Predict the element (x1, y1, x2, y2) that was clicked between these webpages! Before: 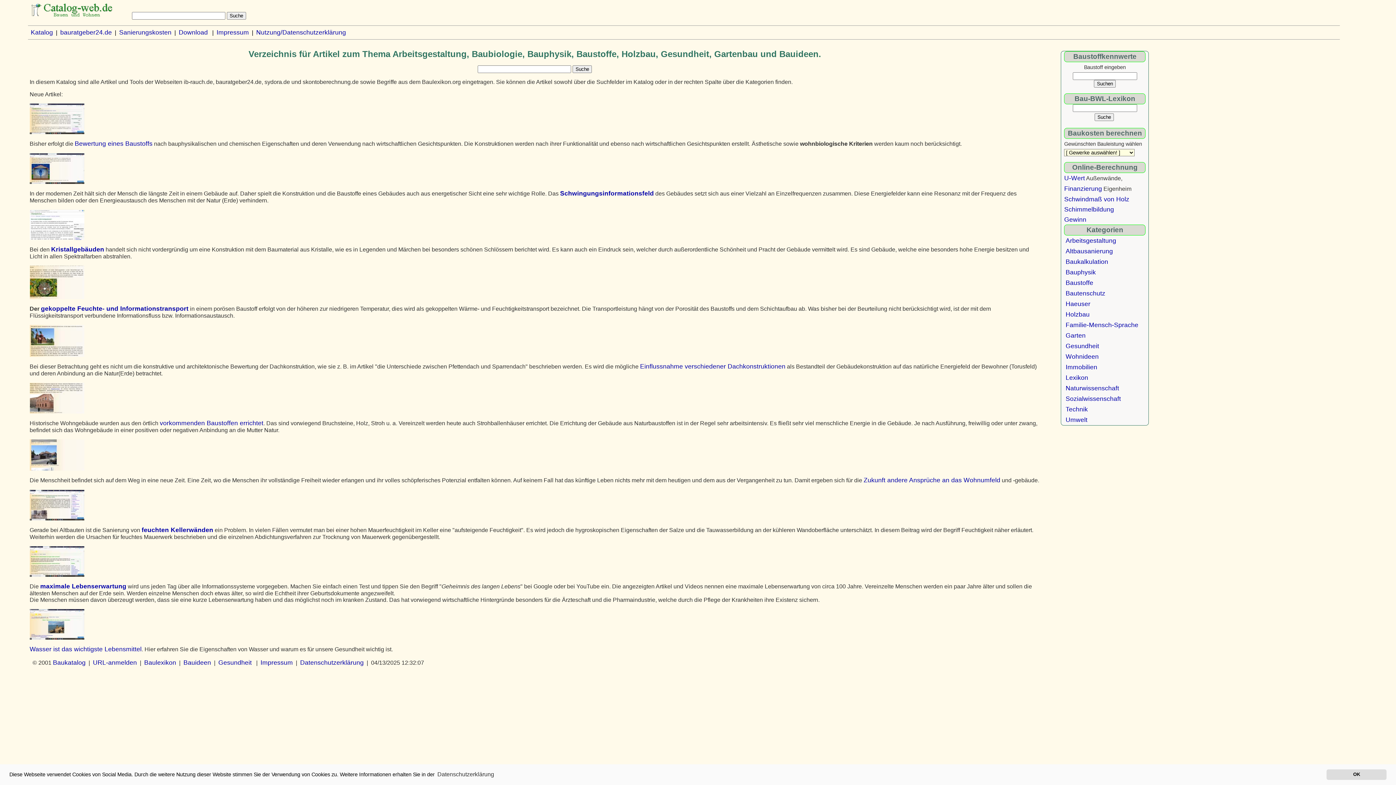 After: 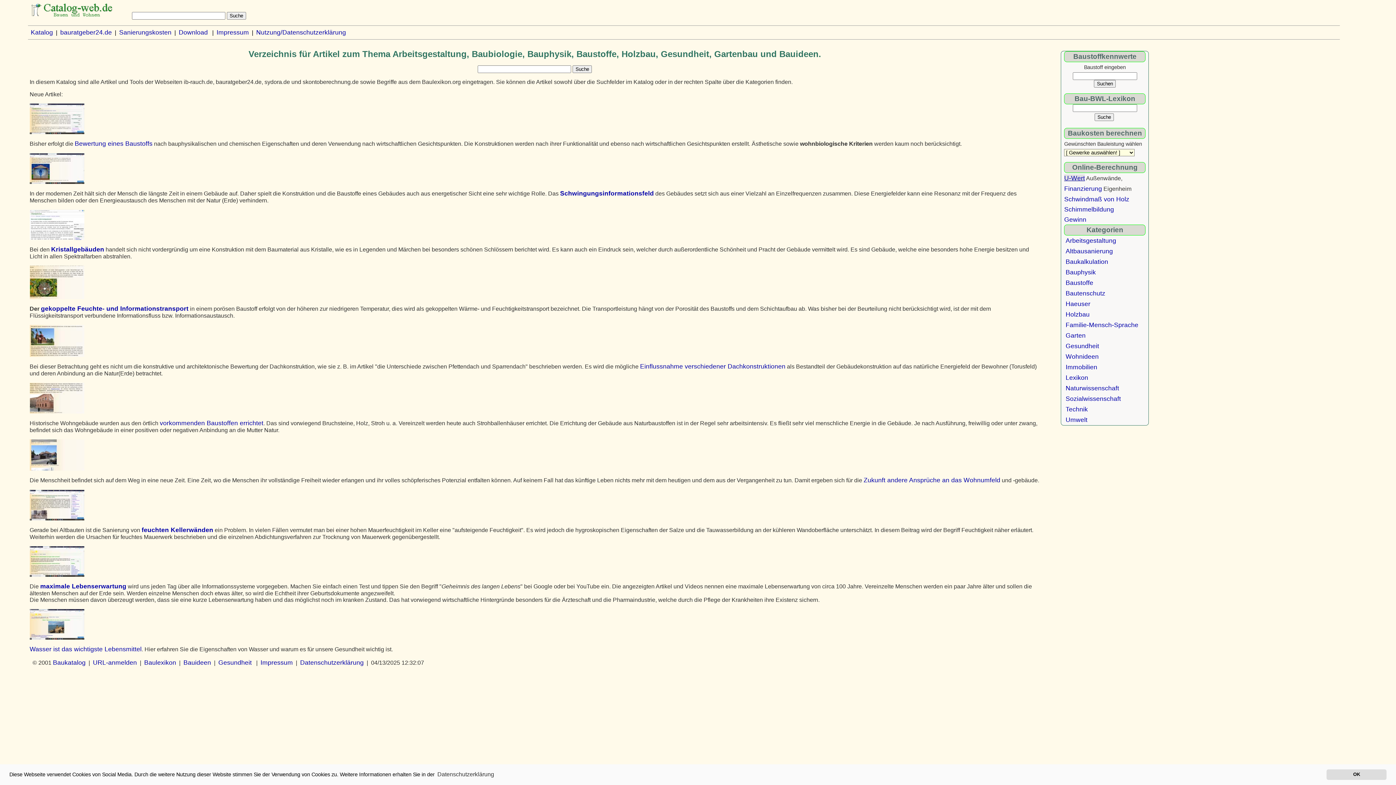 Action: bbox: (1064, 174, 1085, 181) label: U-Wert